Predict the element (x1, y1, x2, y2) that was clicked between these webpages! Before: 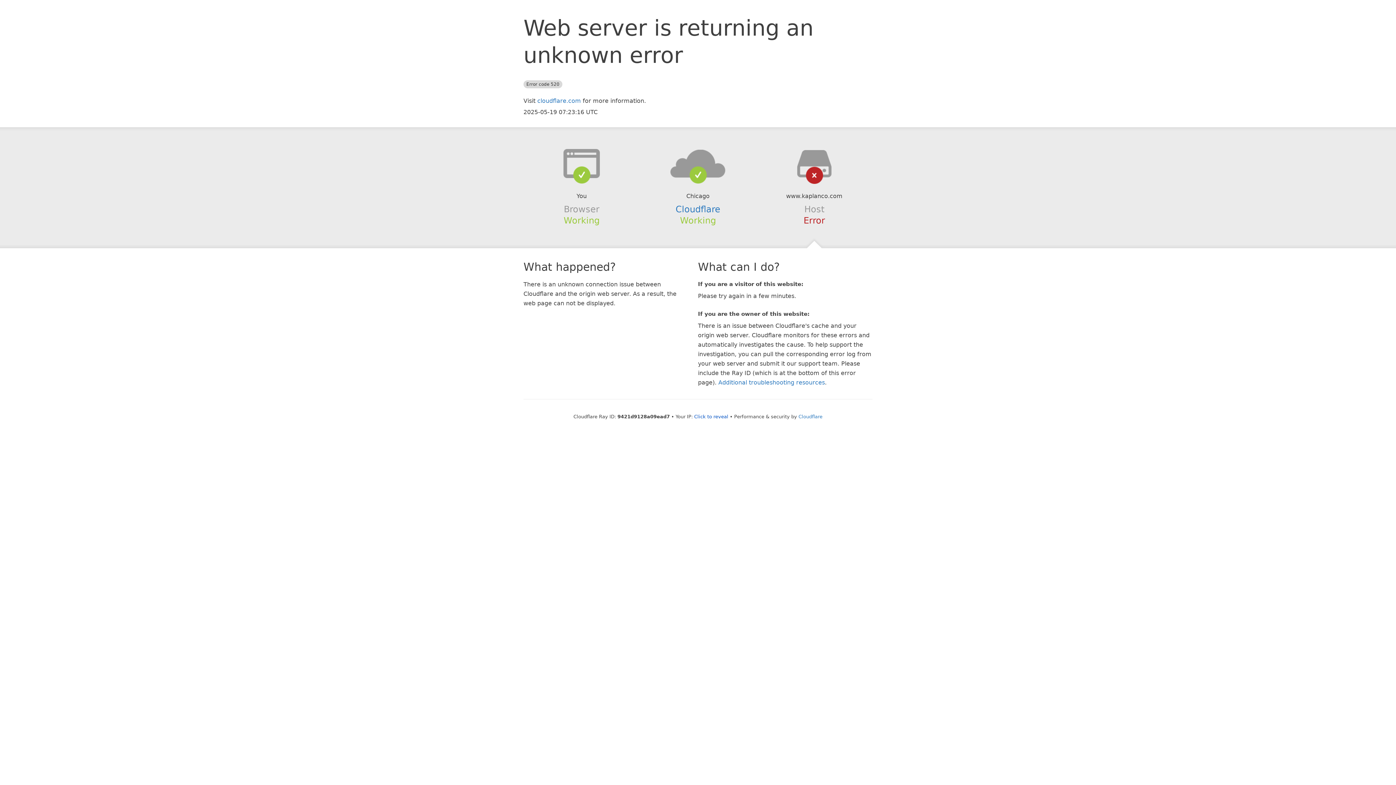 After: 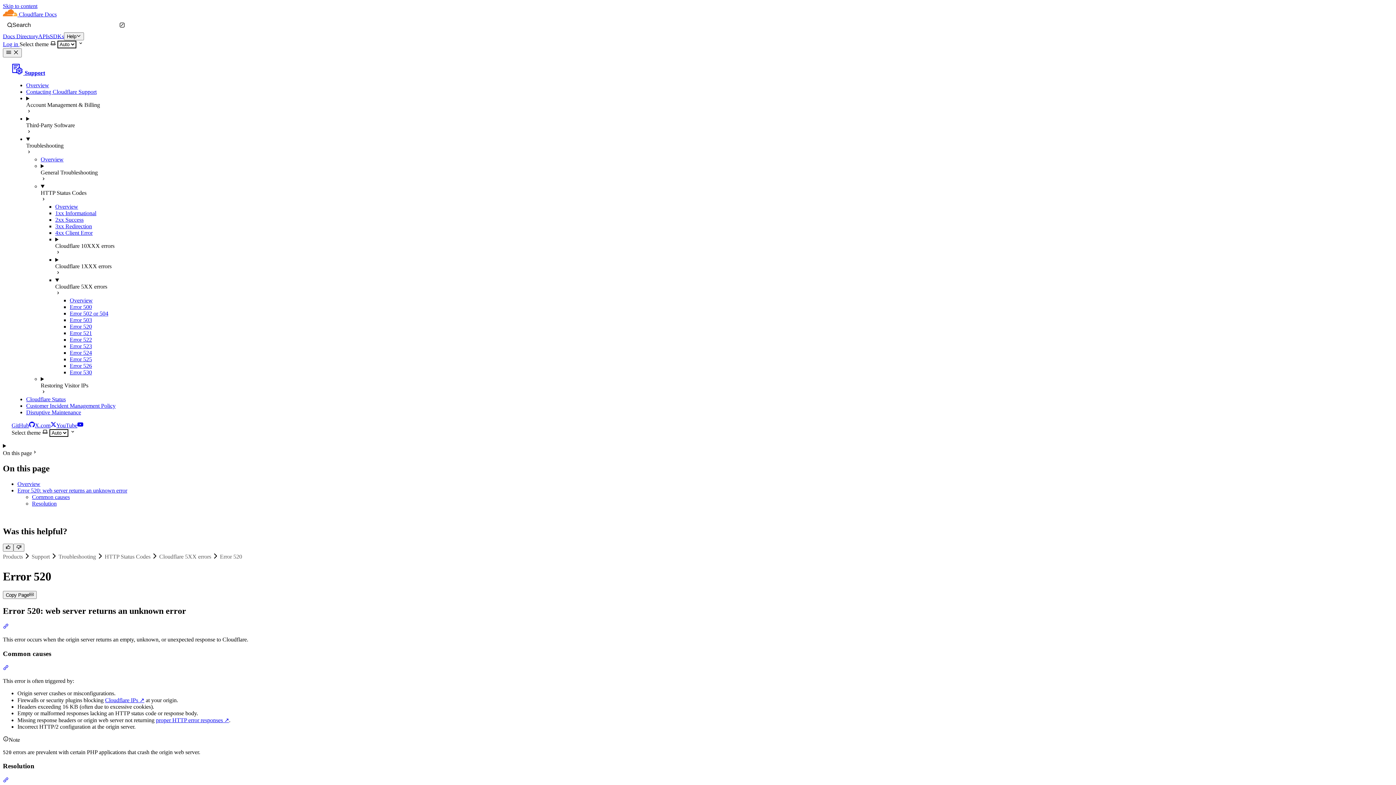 Action: bbox: (718, 379, 825, 386) label: Additional troubleshooting resources